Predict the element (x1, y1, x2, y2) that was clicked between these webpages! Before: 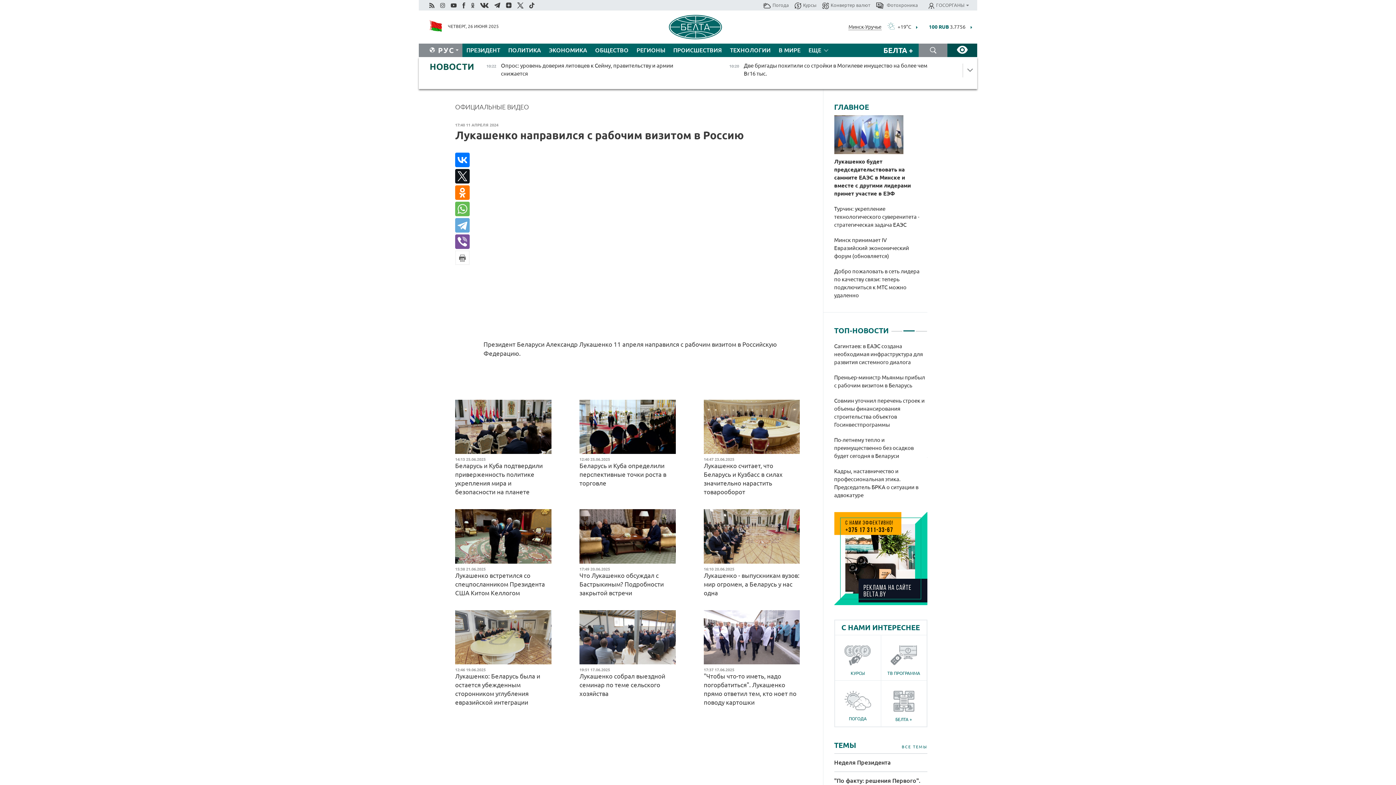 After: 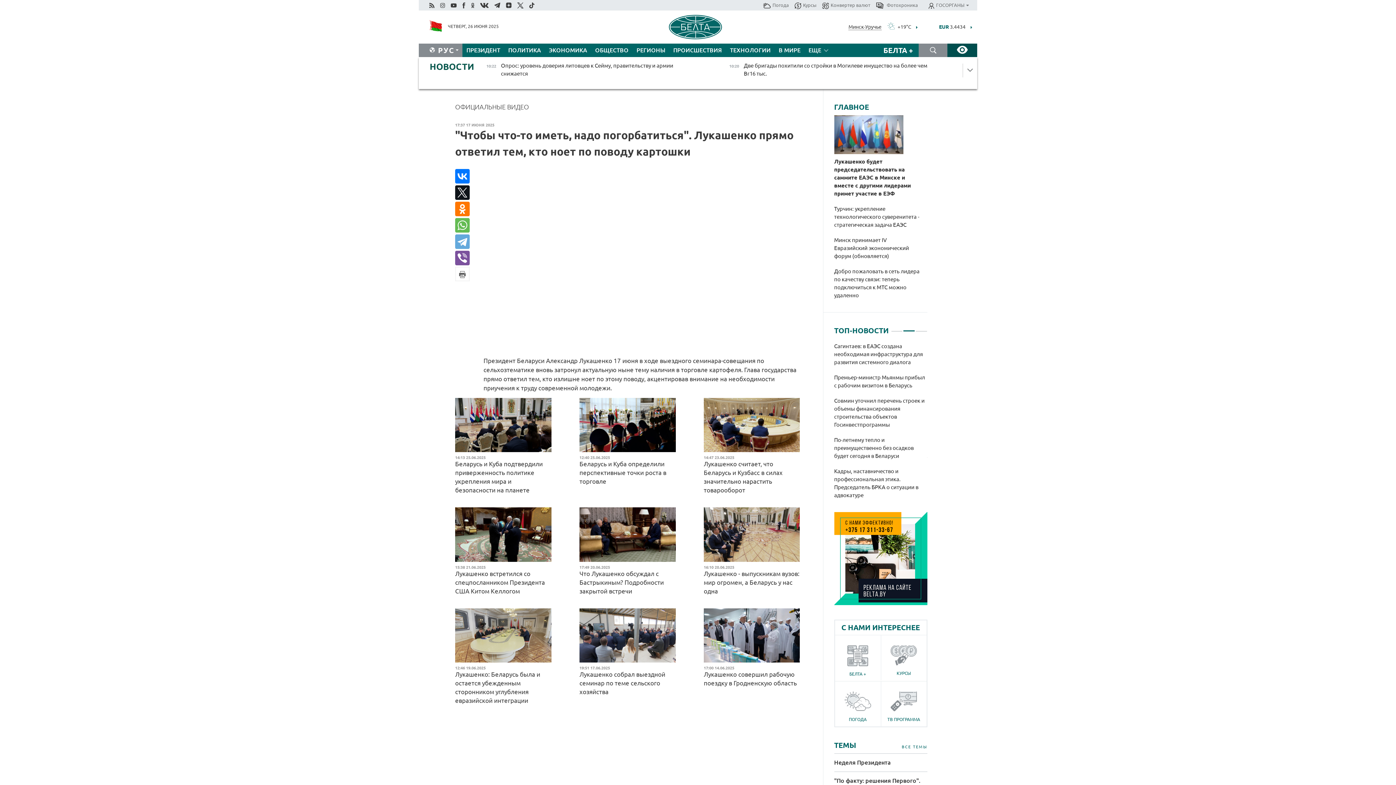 Action: label: "Чтобы что-то иметь, надо погорбатиться". Лукашенко прямо ответил тем, кто ноет по поводу картошки bbox: (703, 672, 800, 707)